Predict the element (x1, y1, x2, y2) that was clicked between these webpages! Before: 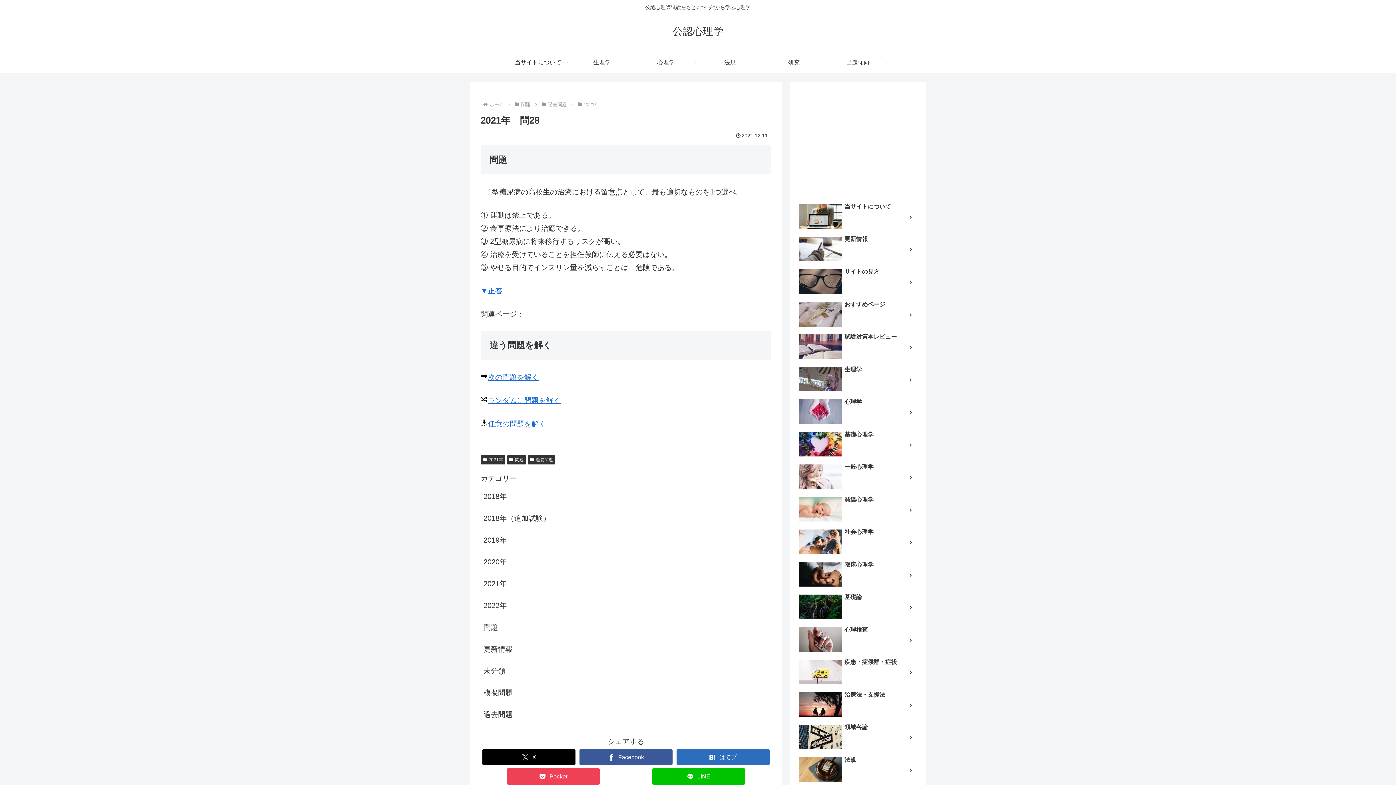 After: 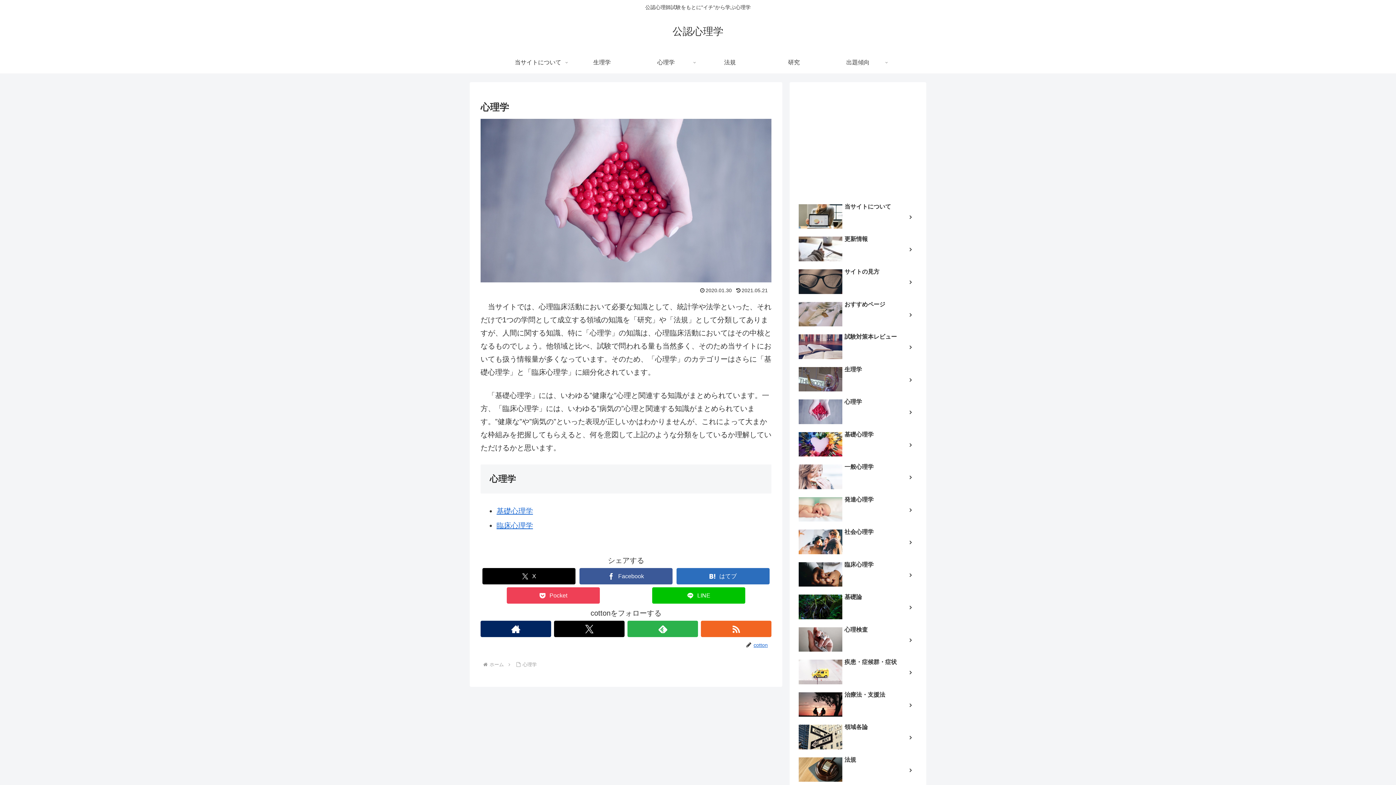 Action: label: 心理学 bbox: (634, 51, 698, 73)